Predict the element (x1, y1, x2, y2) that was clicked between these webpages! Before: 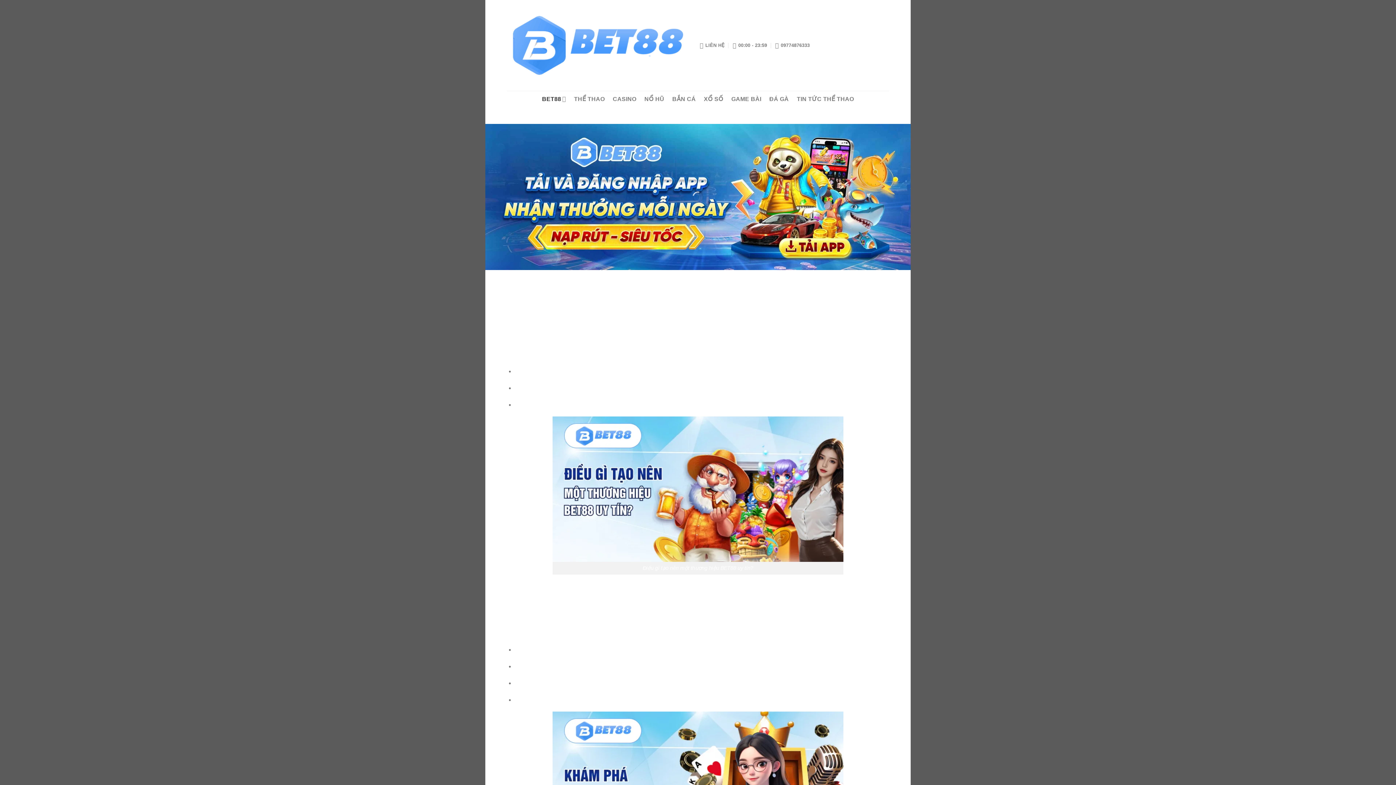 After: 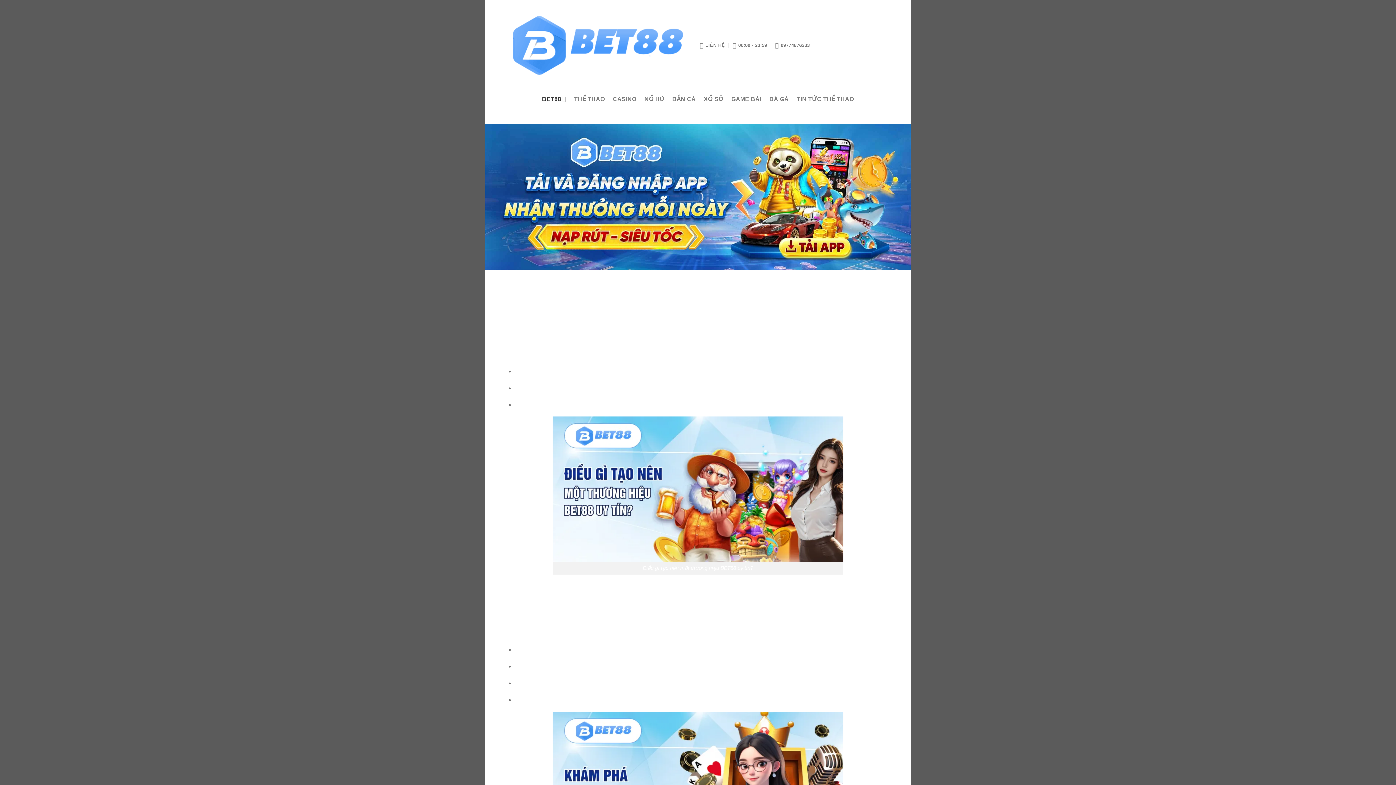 Action: label: BET88 bbox: (507, 300, 525, 306)